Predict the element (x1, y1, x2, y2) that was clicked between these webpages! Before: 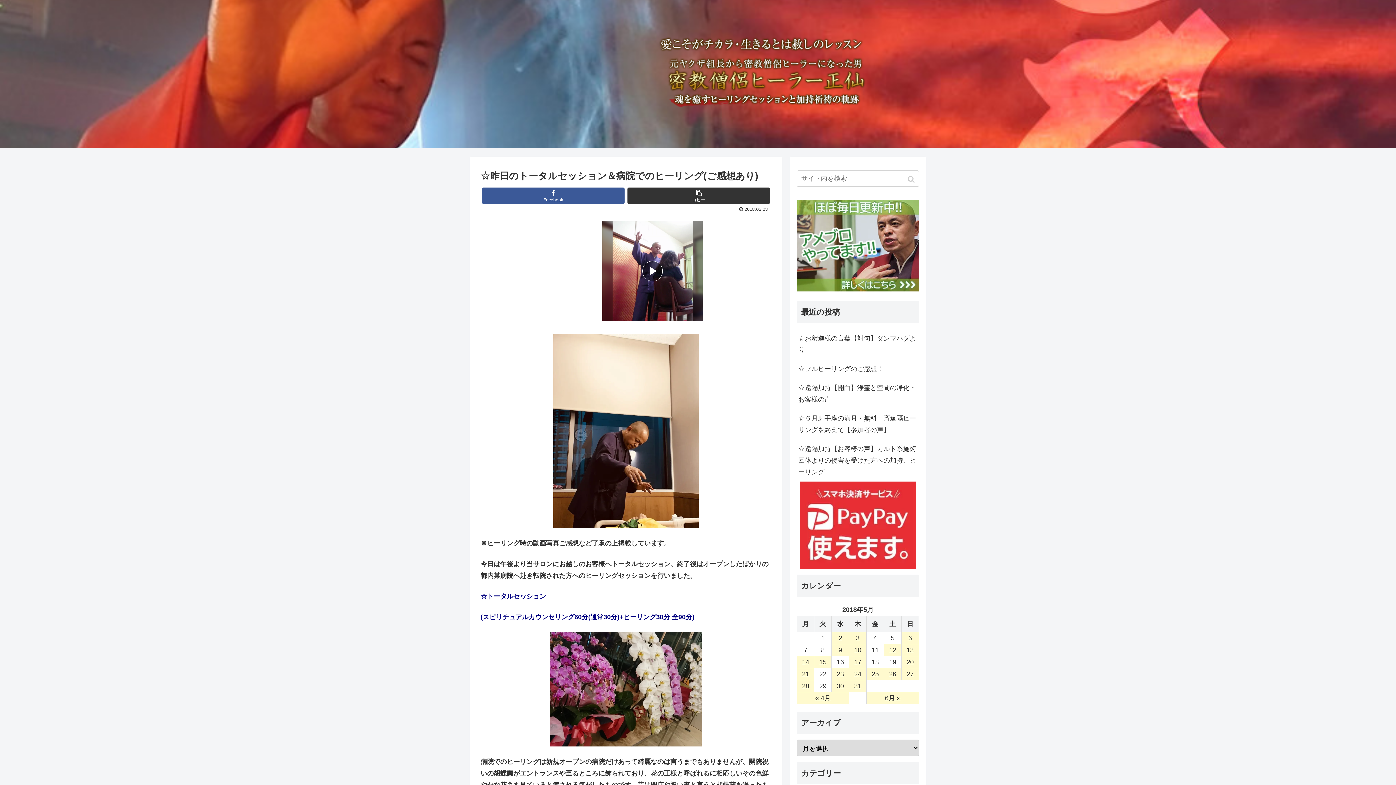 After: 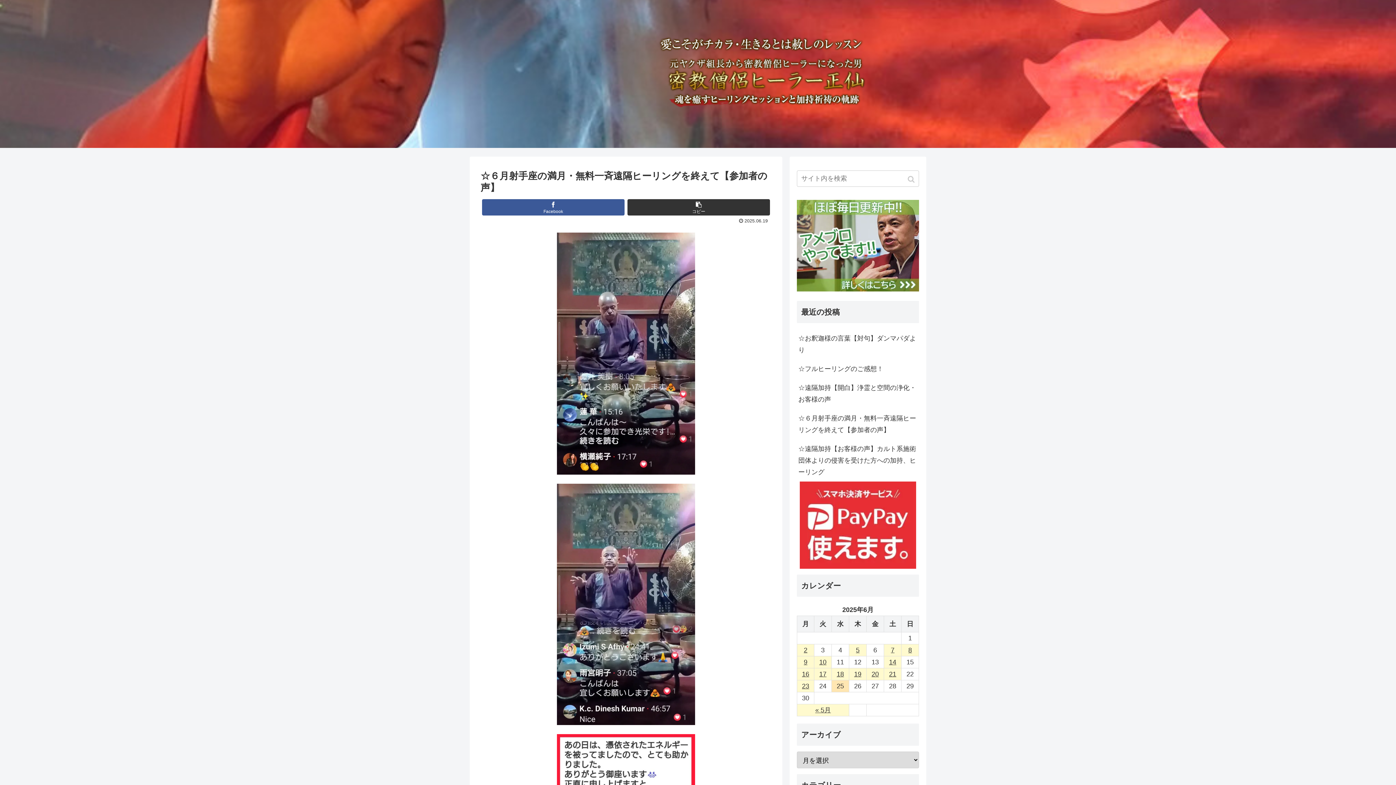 Action: label: ☆６月射手座の満月・無料一斉遠隔ヒーリングを終えて【参加者の声】 bbox: (797, 409, 919, 439)